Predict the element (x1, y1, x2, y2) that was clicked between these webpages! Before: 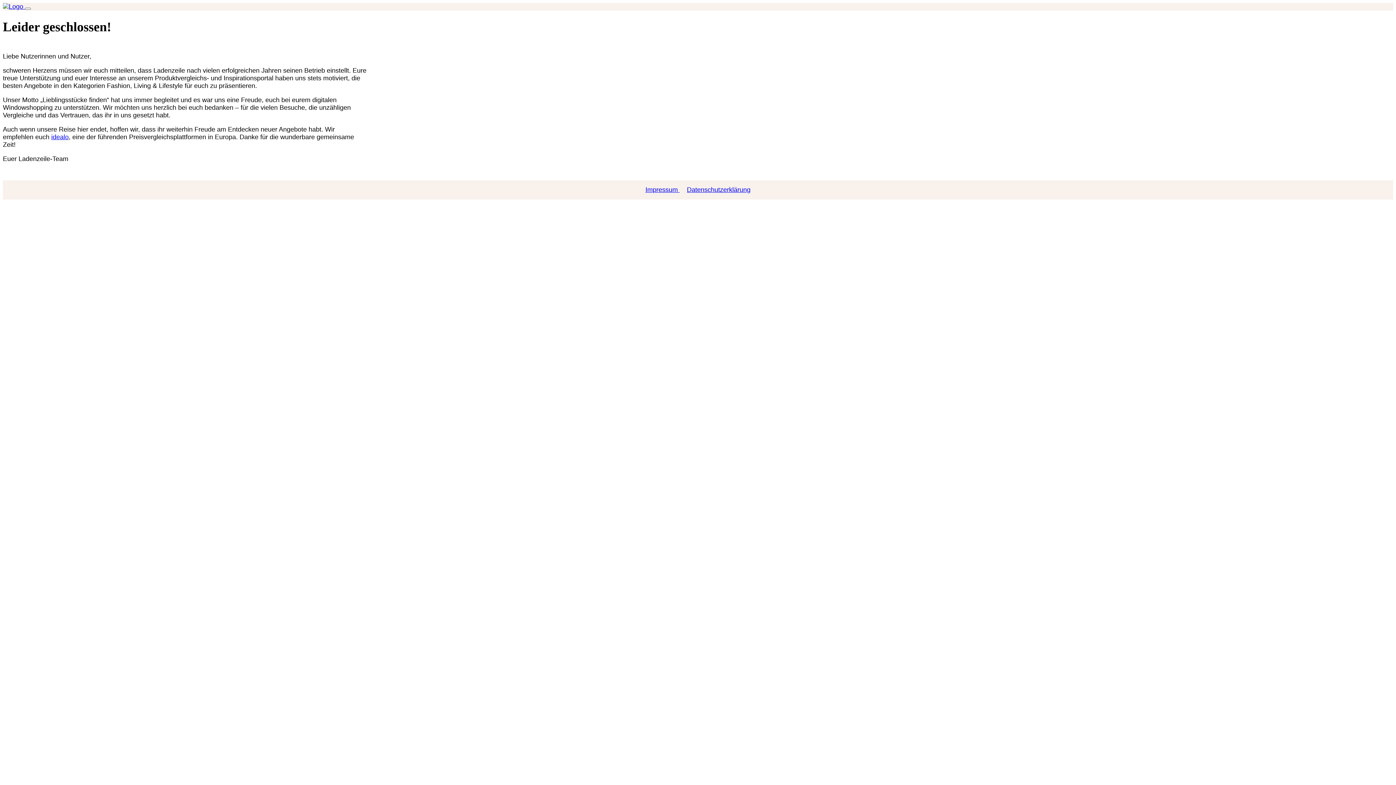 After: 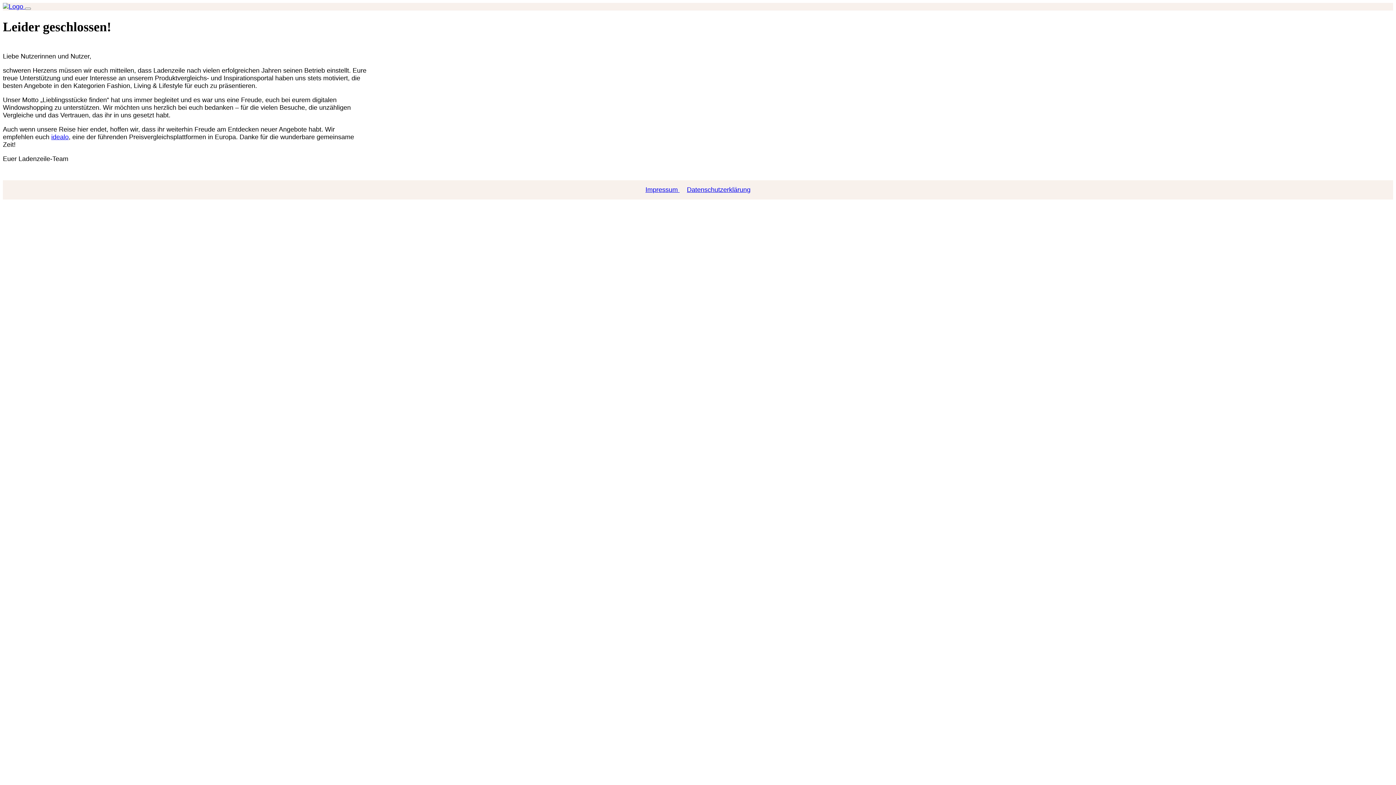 Action: bbox: (642, 186, 683, 193) label: Impressum 